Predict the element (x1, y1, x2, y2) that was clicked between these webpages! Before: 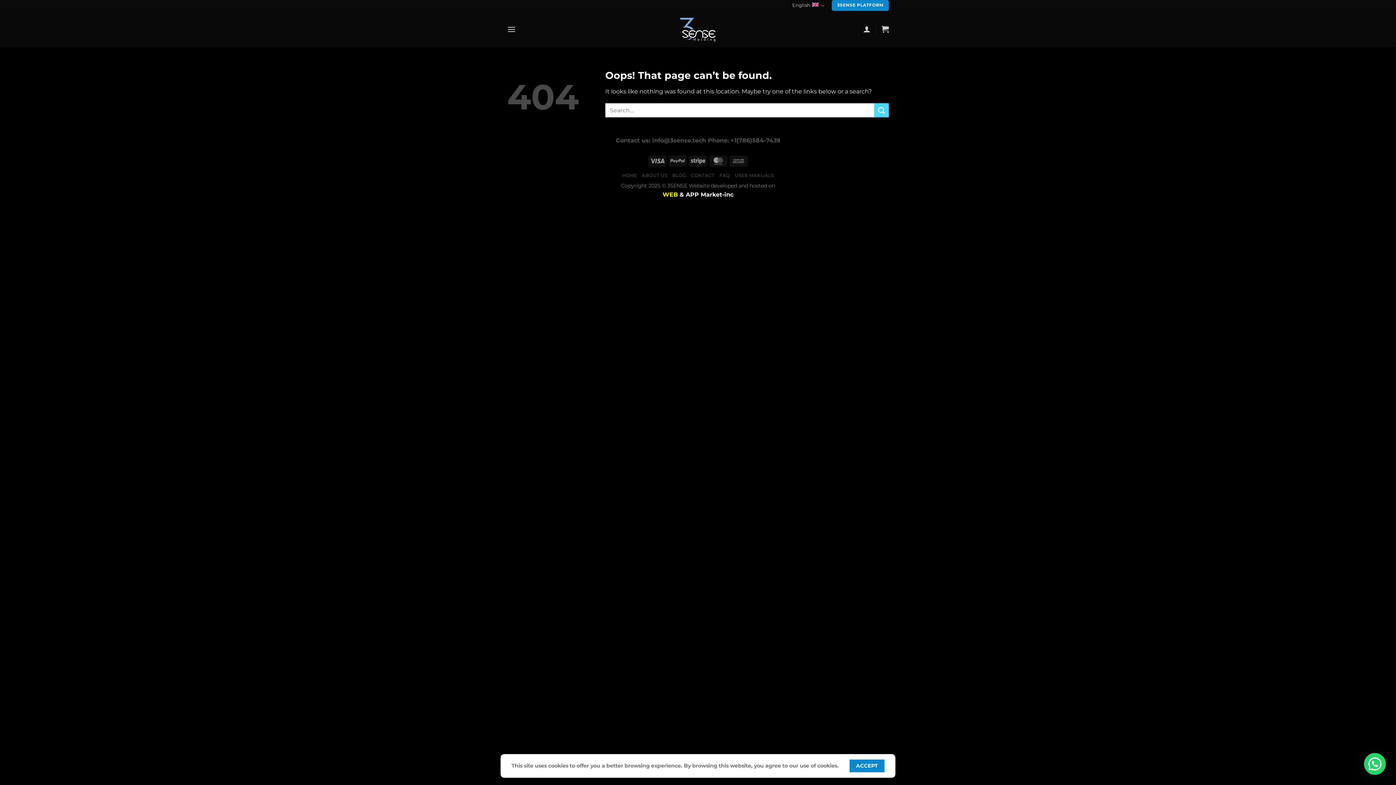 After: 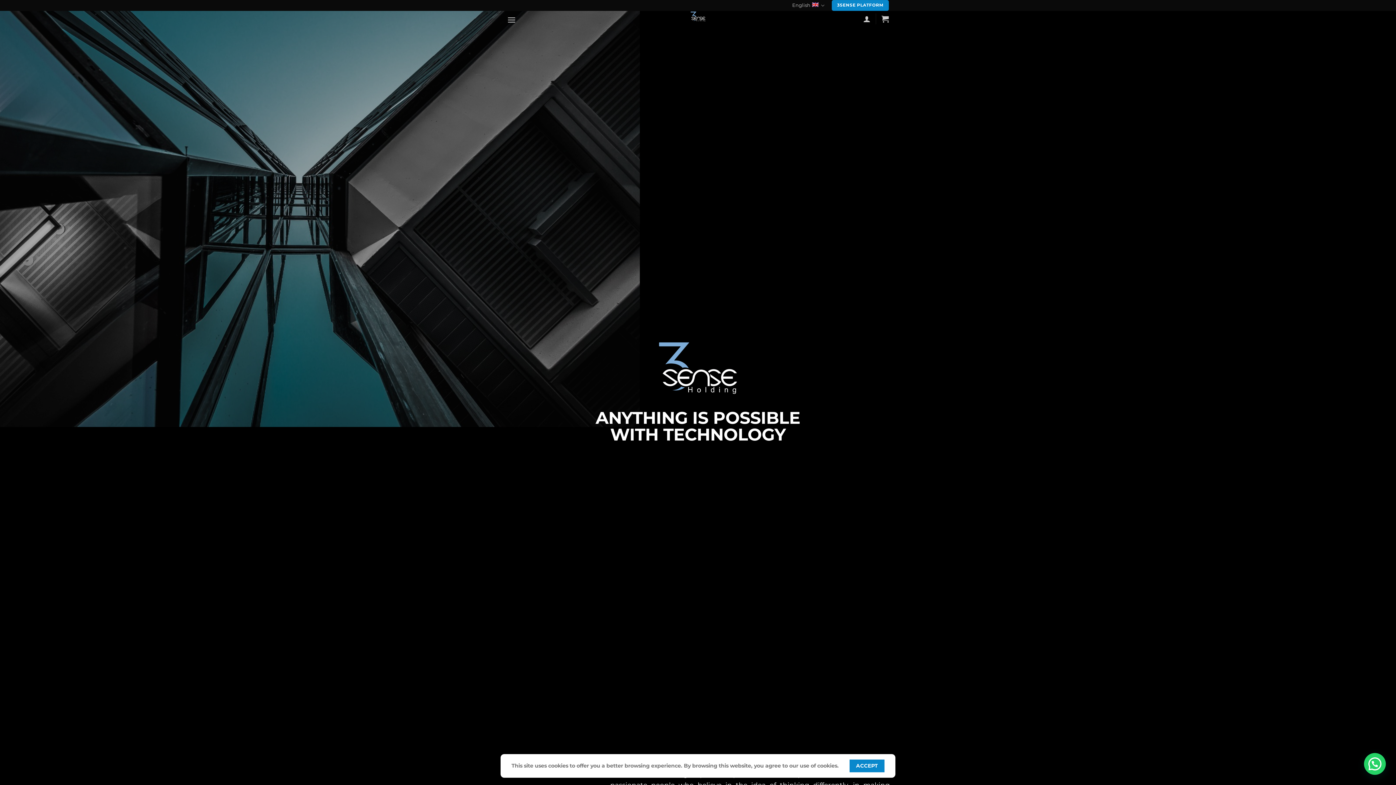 Action: bbox: (679, 16, 716, 42)